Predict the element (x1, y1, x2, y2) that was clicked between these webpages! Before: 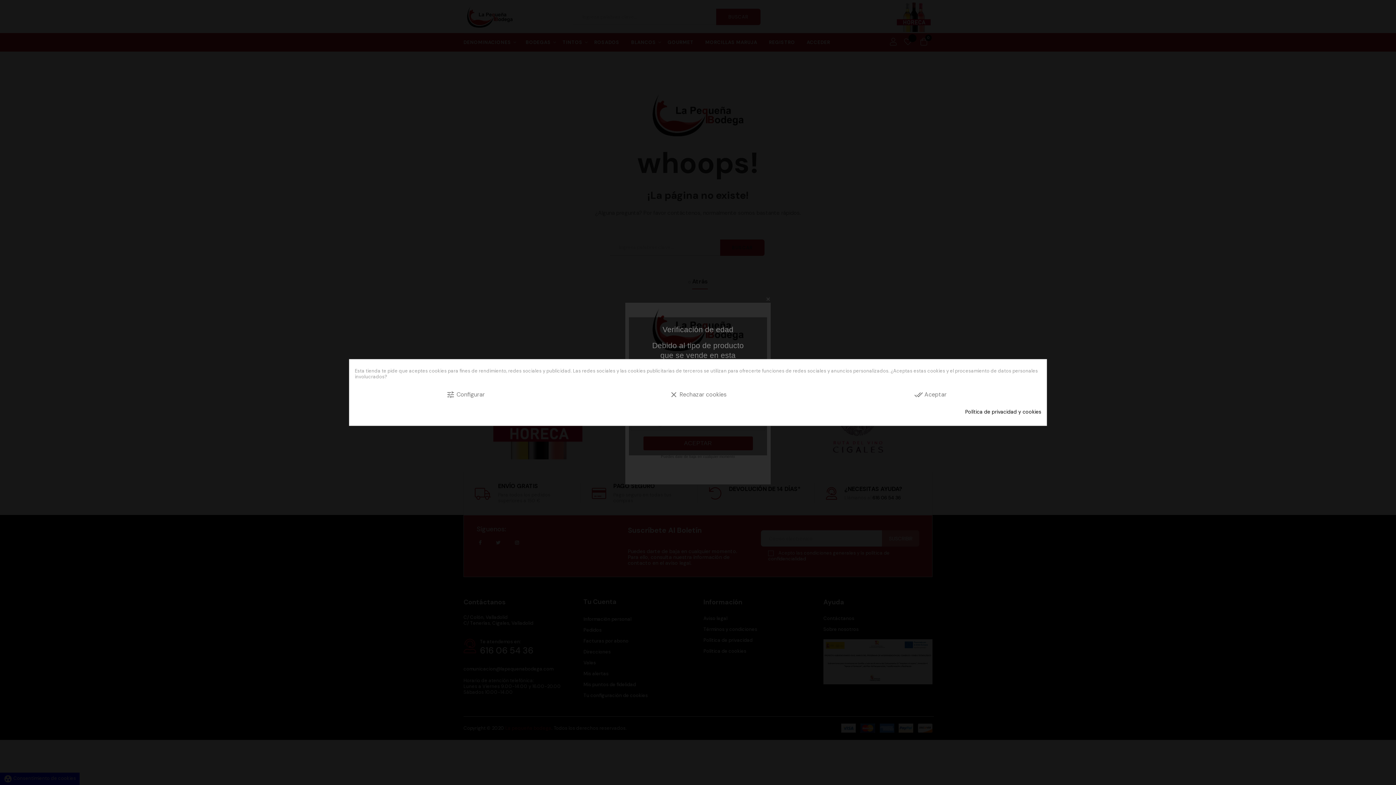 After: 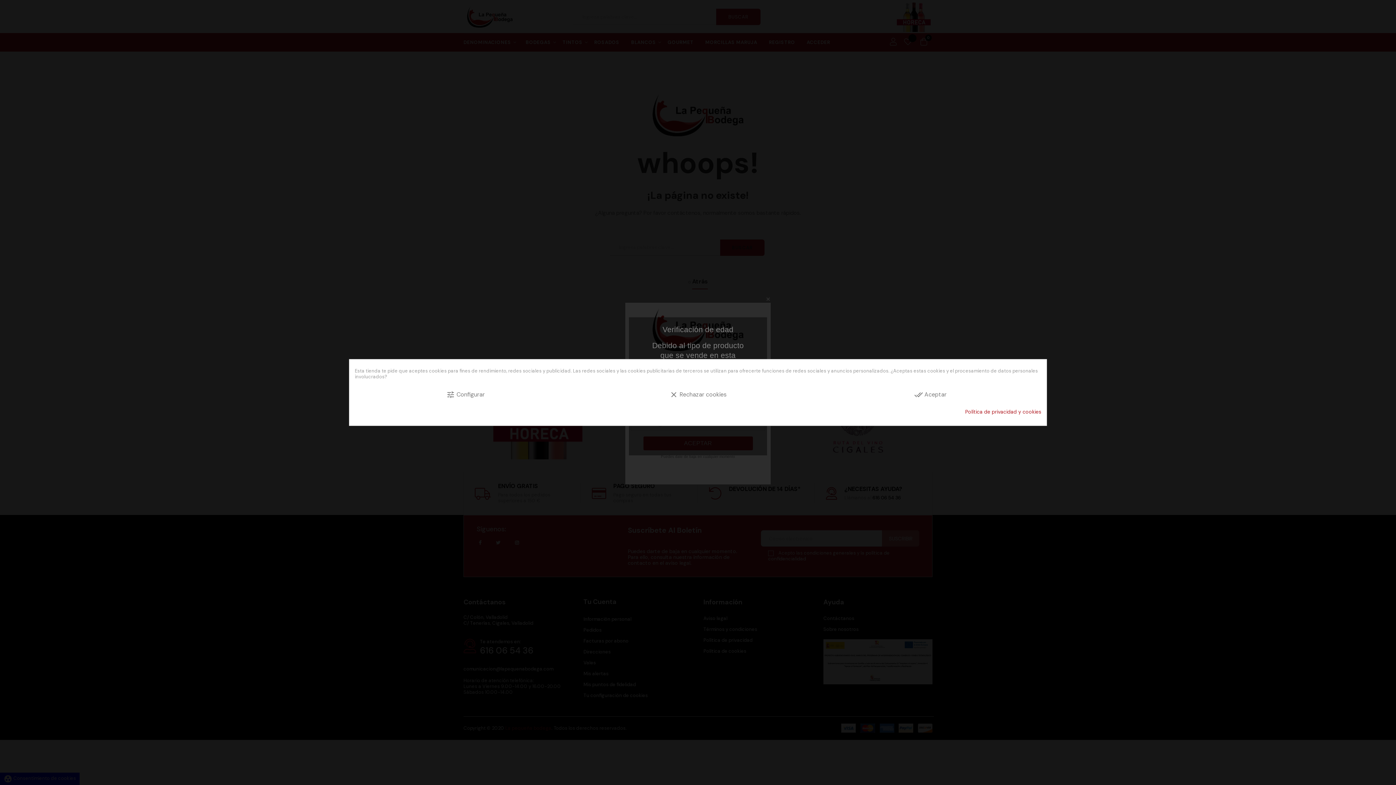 Action: bbox: (965, 409, 1041, 414) label: Política de privacidad y cookies